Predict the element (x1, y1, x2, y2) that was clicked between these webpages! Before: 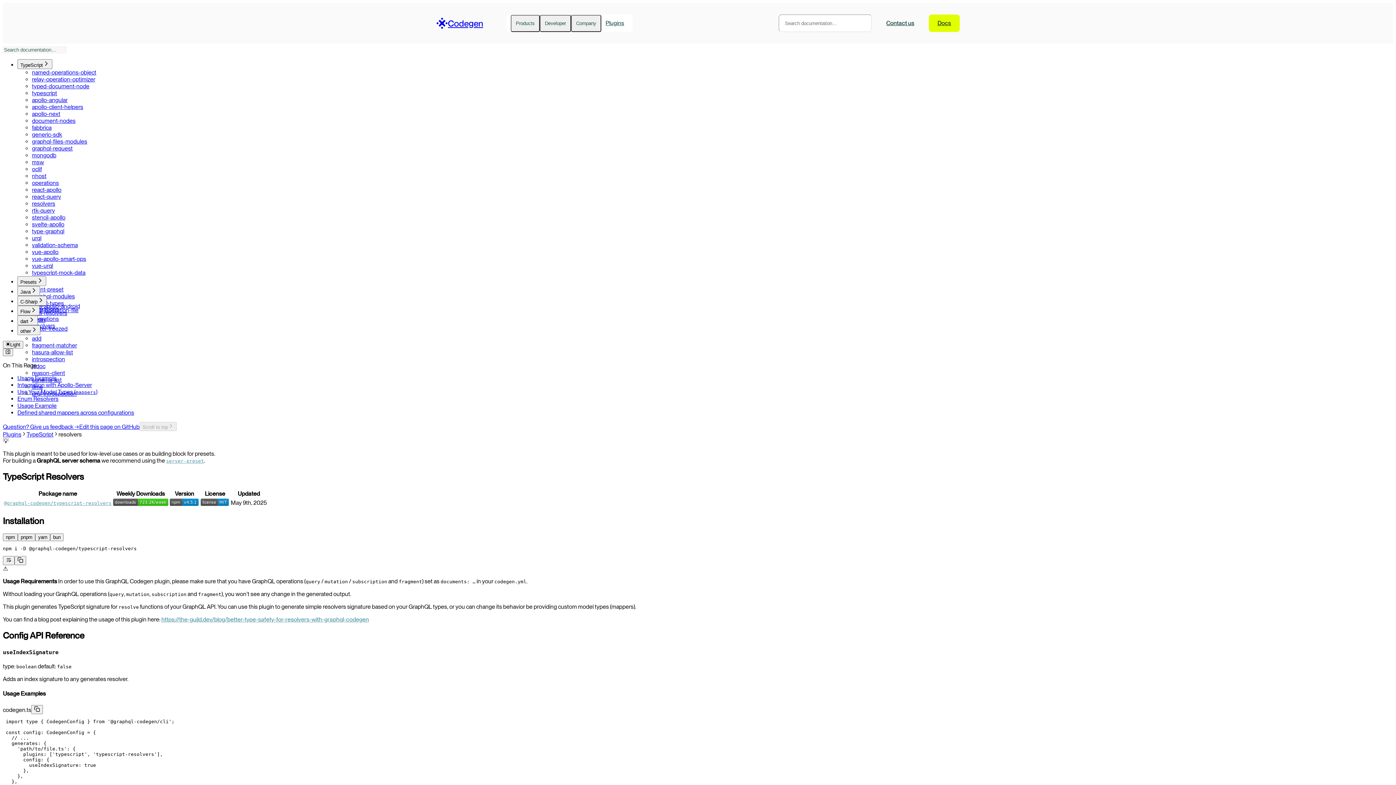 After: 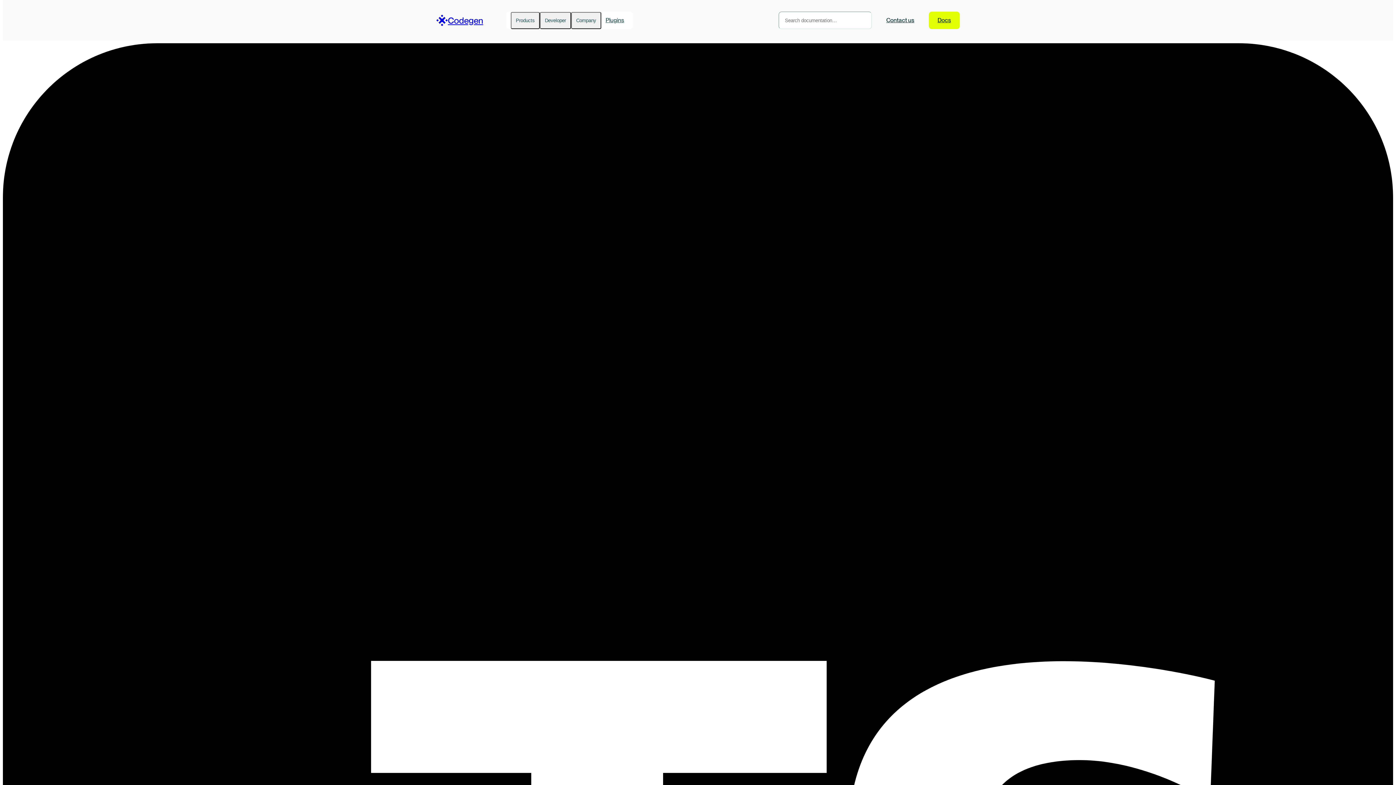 Action: bbox: (17, 388, 97, 395) label: Use Your Model Types (mappers)